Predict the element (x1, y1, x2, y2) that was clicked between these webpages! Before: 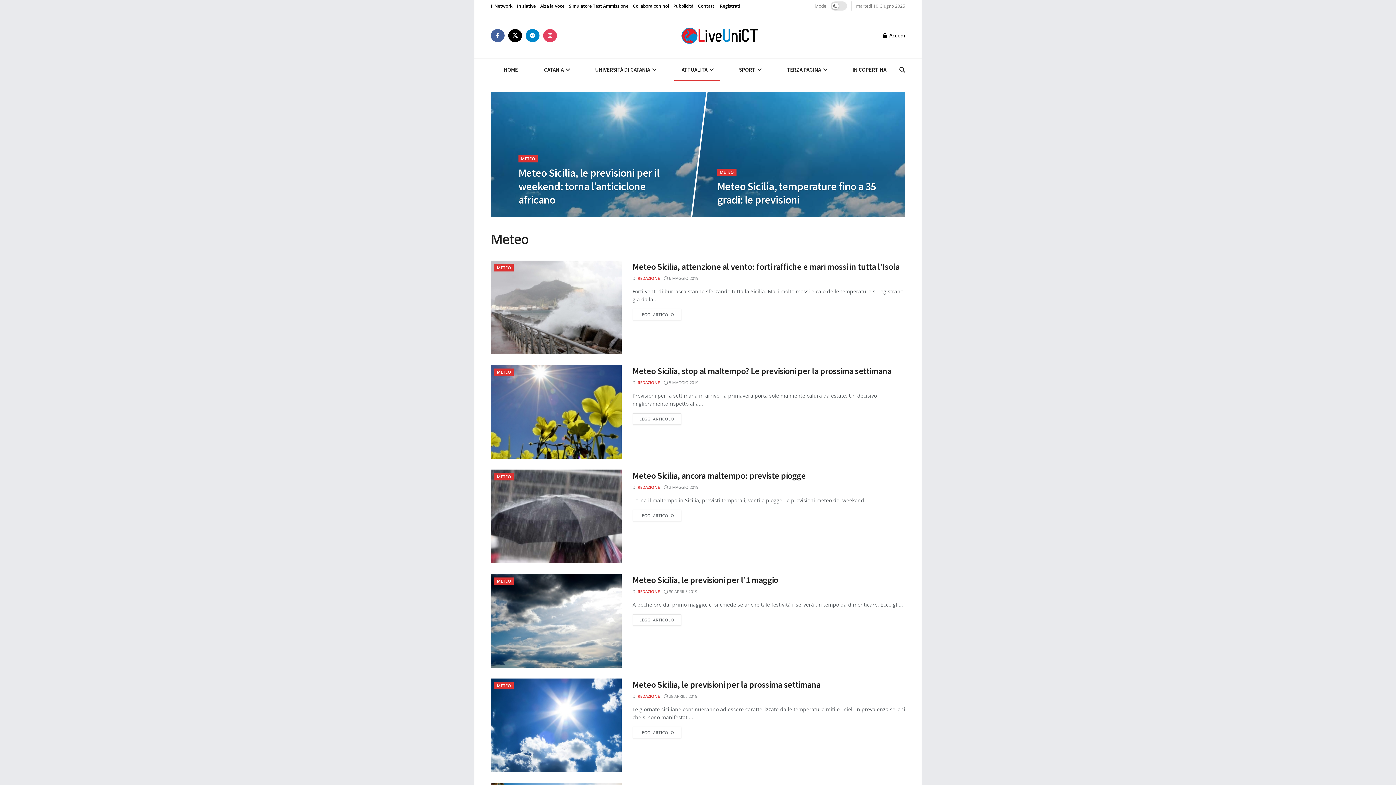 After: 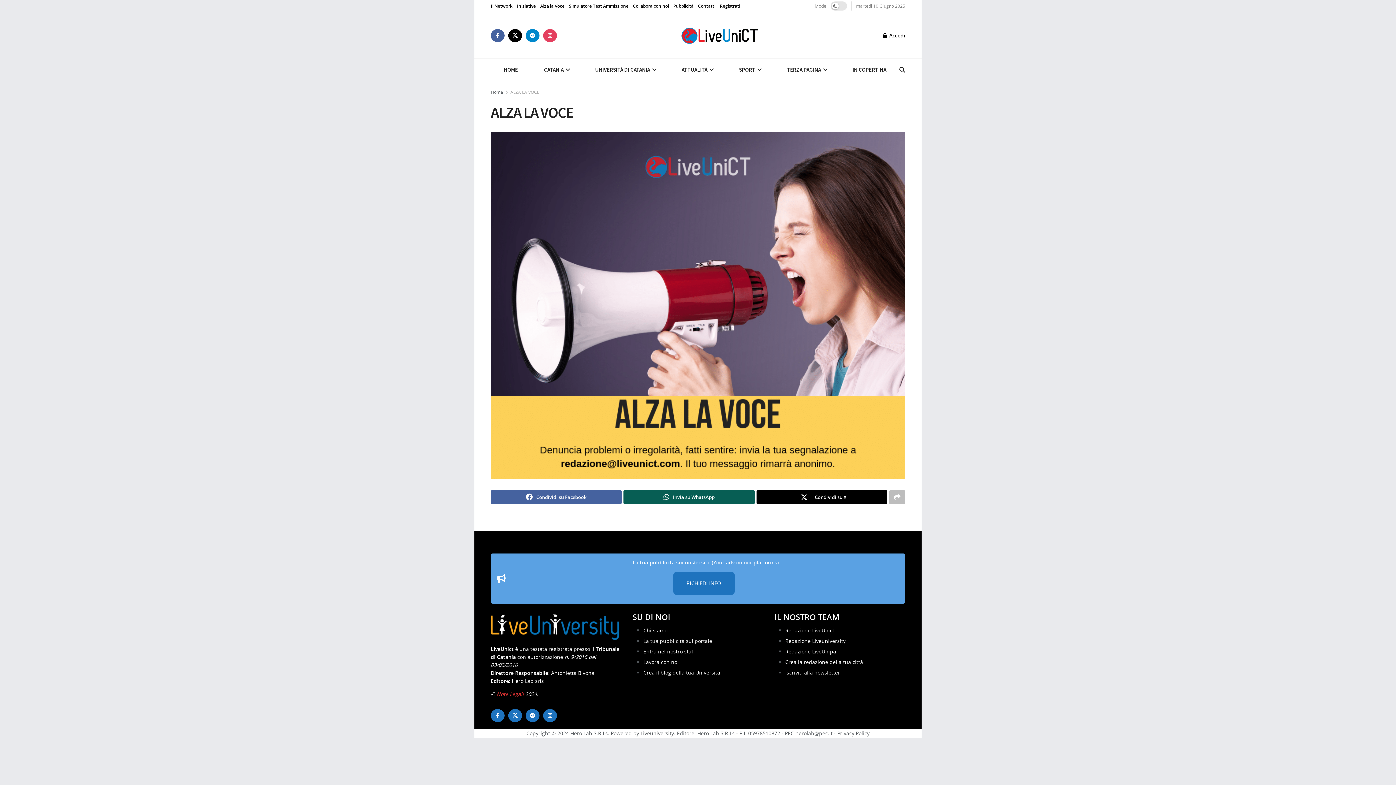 Action: label: Alza la Voce bbox: (540, 0, 564, 12)